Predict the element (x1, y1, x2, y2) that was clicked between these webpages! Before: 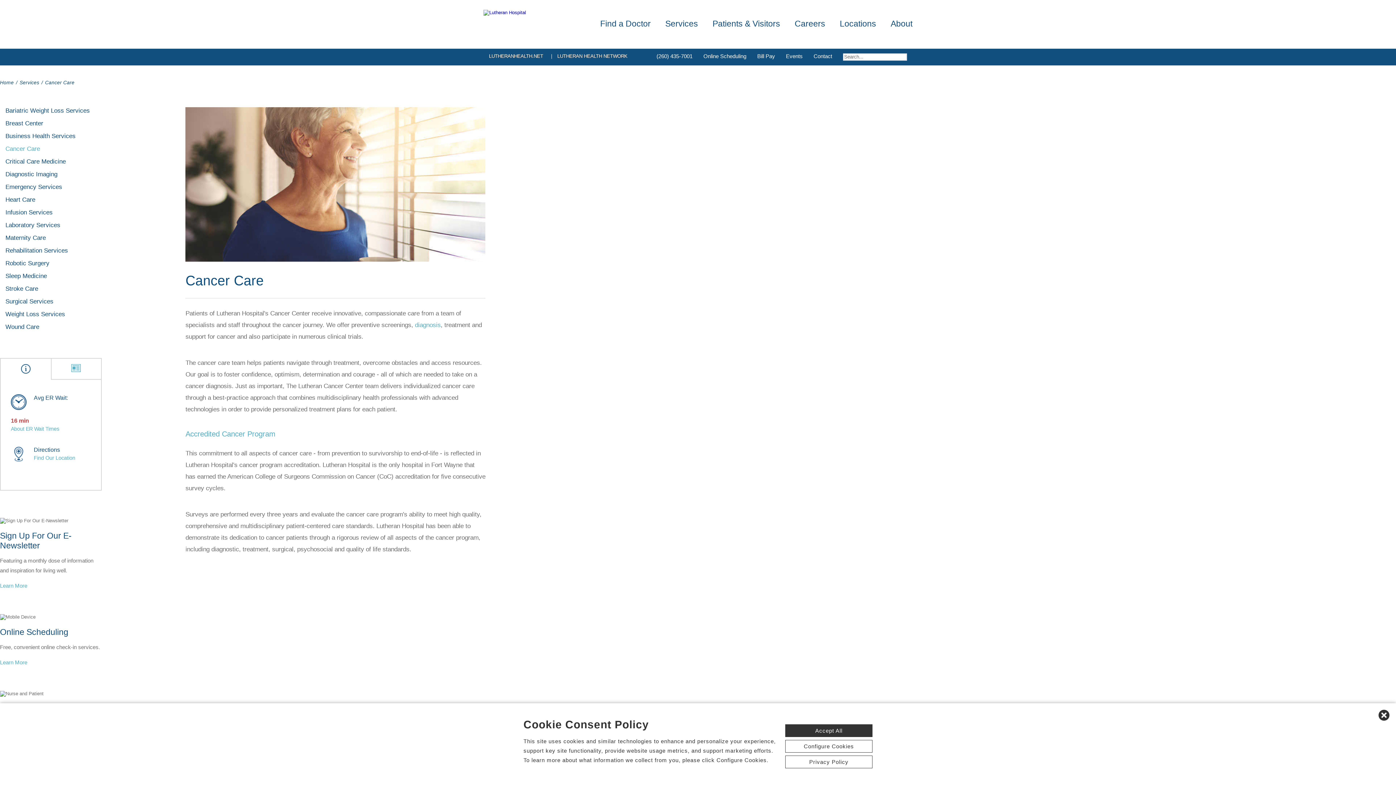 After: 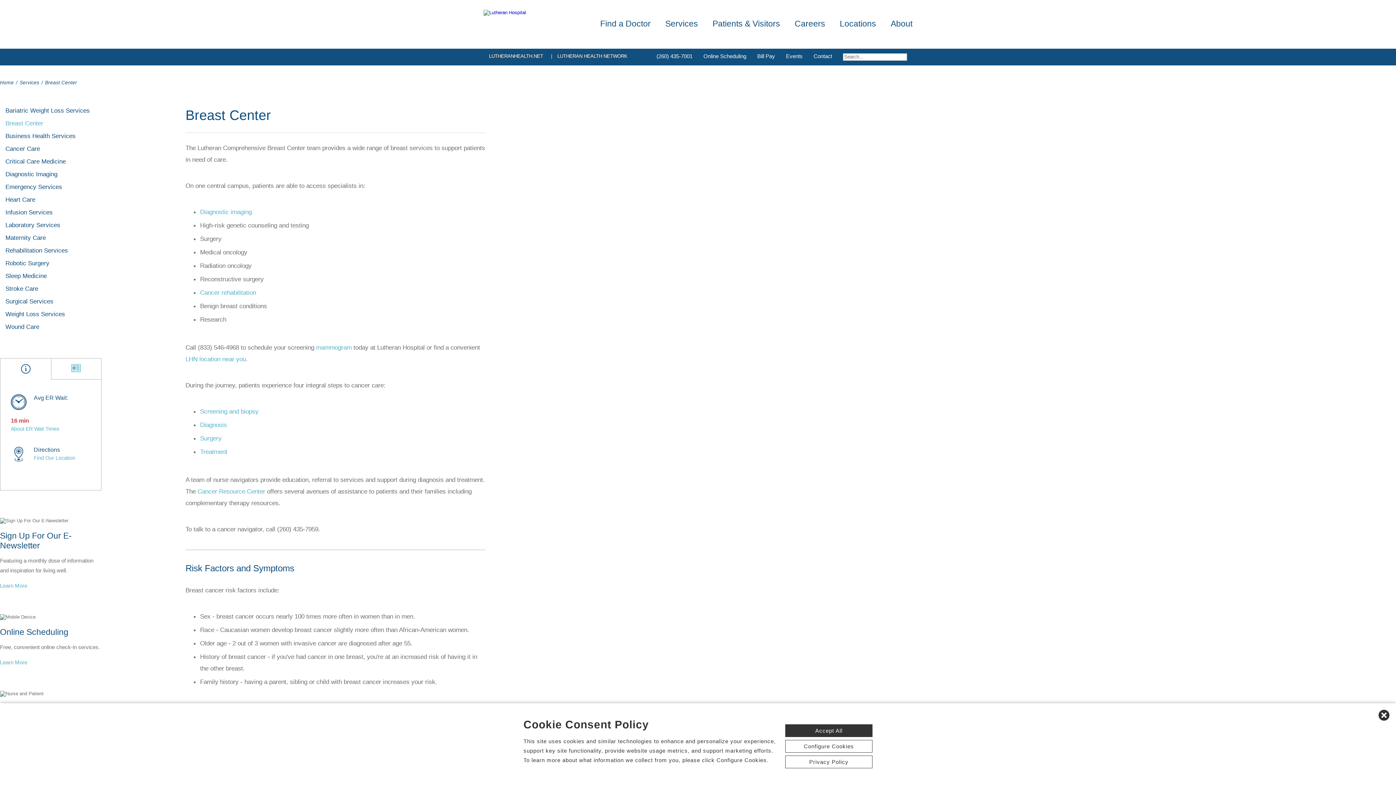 Action: bbox: (0, 120, 43, 127) label: Breast Center